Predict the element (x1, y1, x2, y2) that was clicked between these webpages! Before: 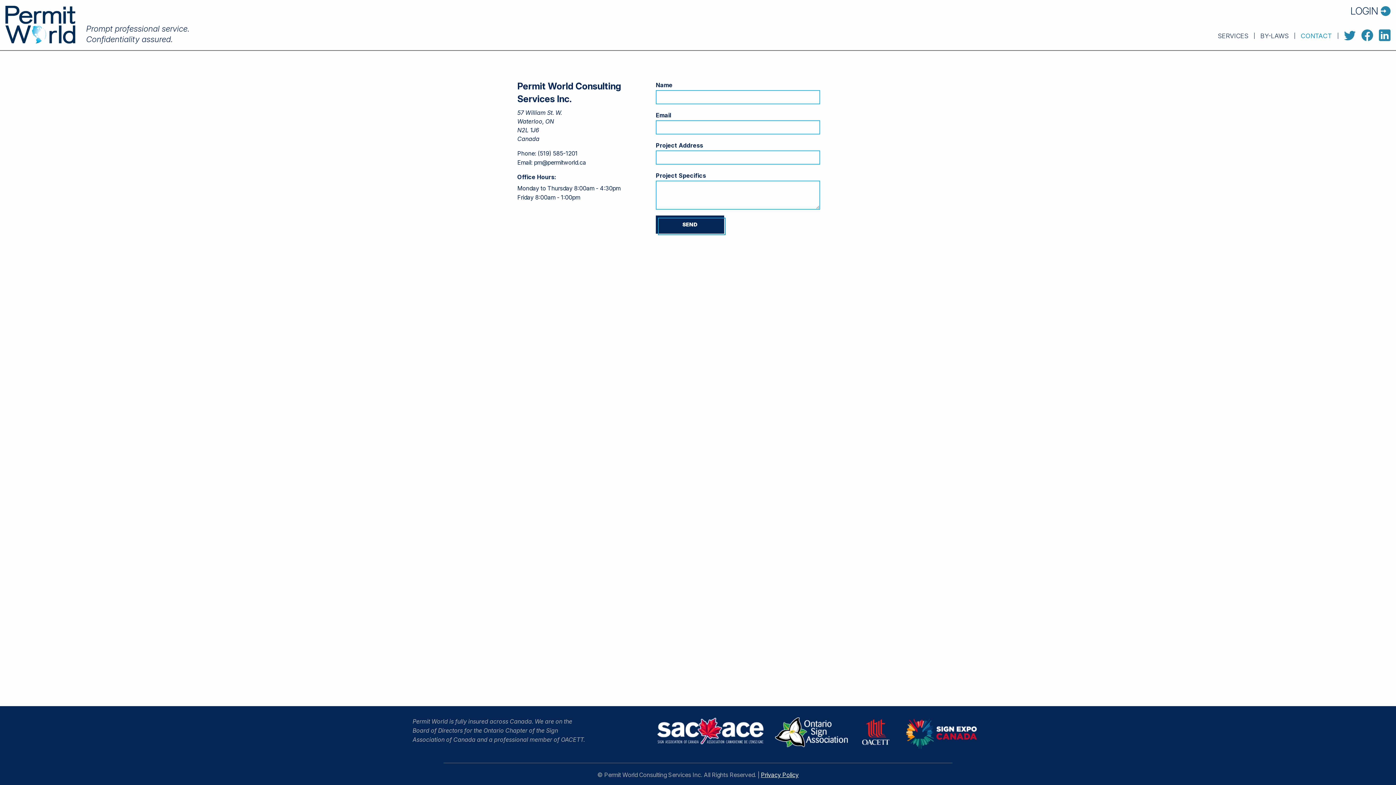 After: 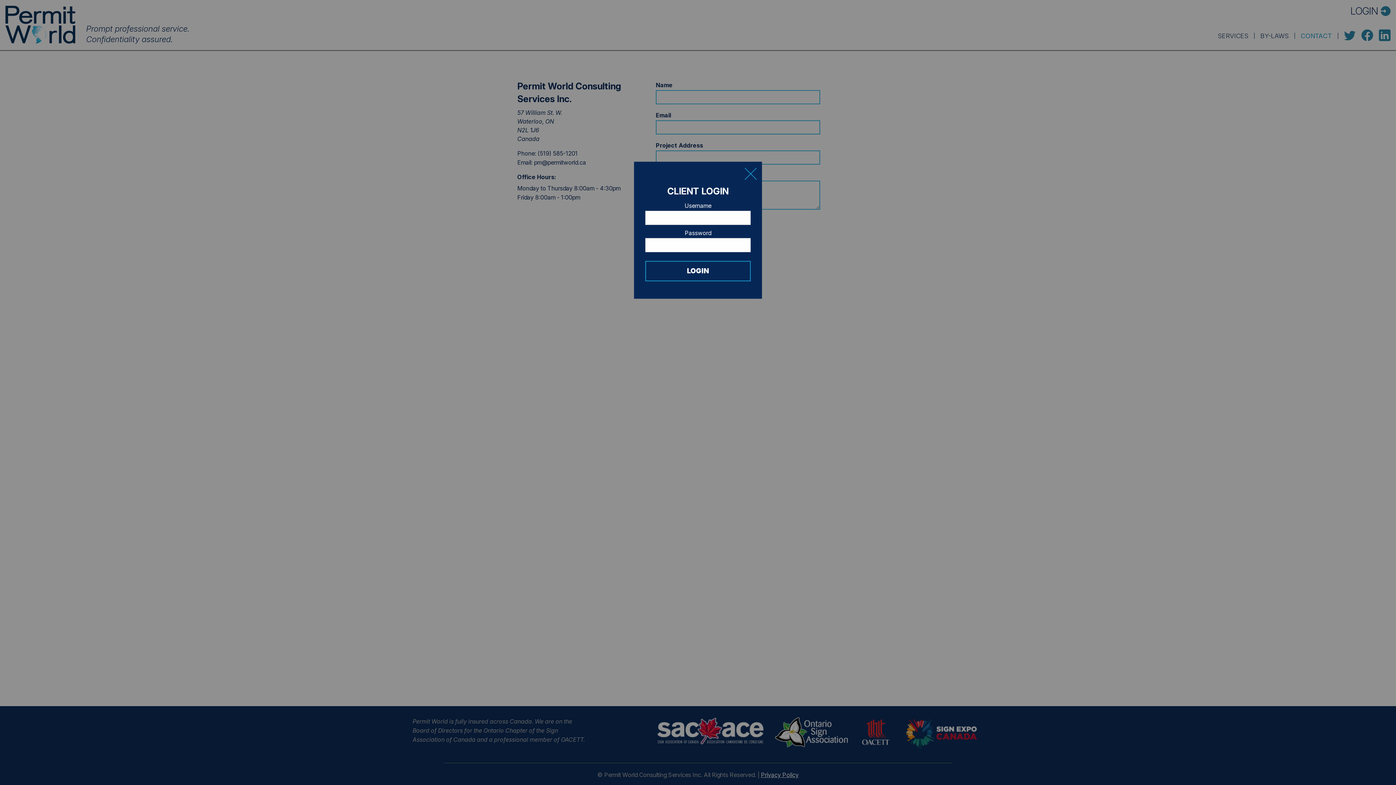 Action: bbox: (1350, 5, 1390, 16) label: LOGIN 